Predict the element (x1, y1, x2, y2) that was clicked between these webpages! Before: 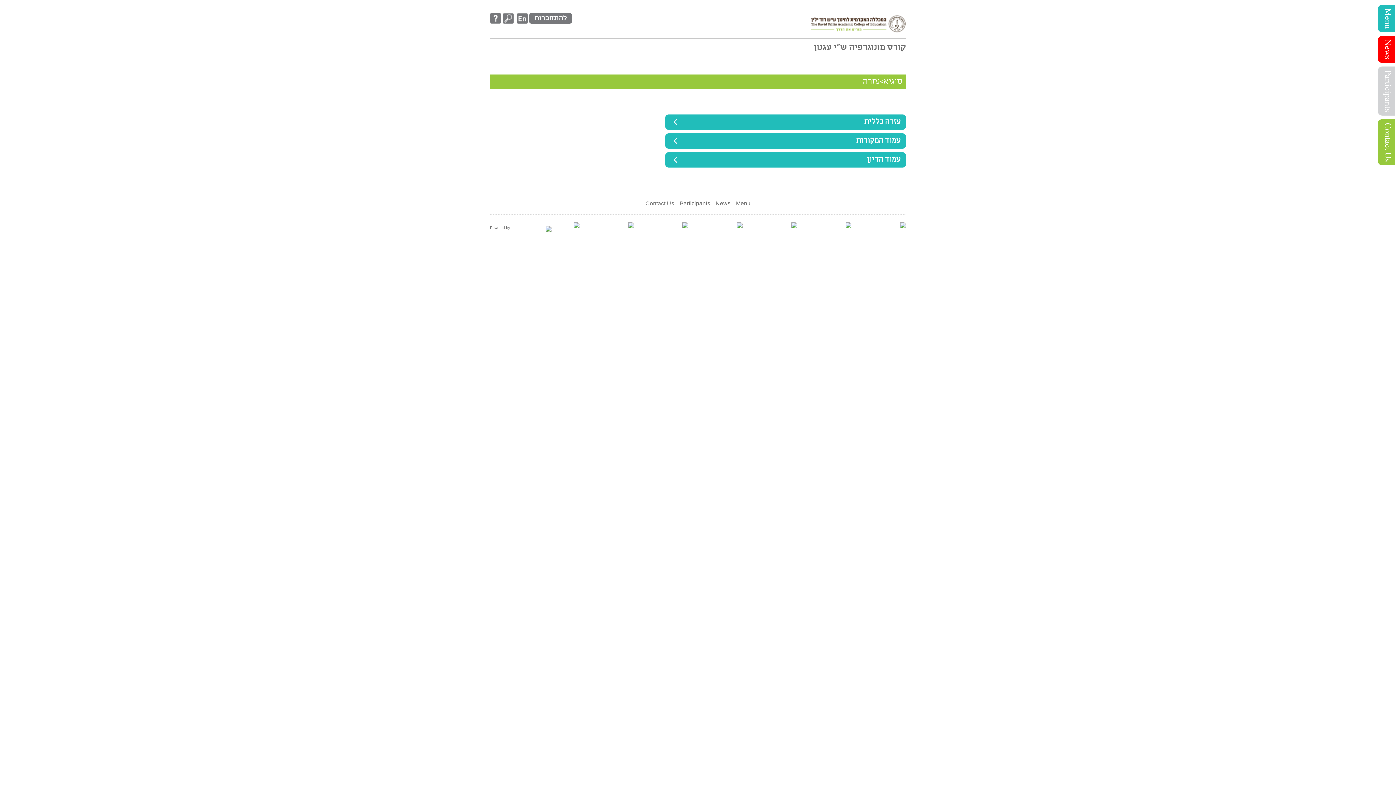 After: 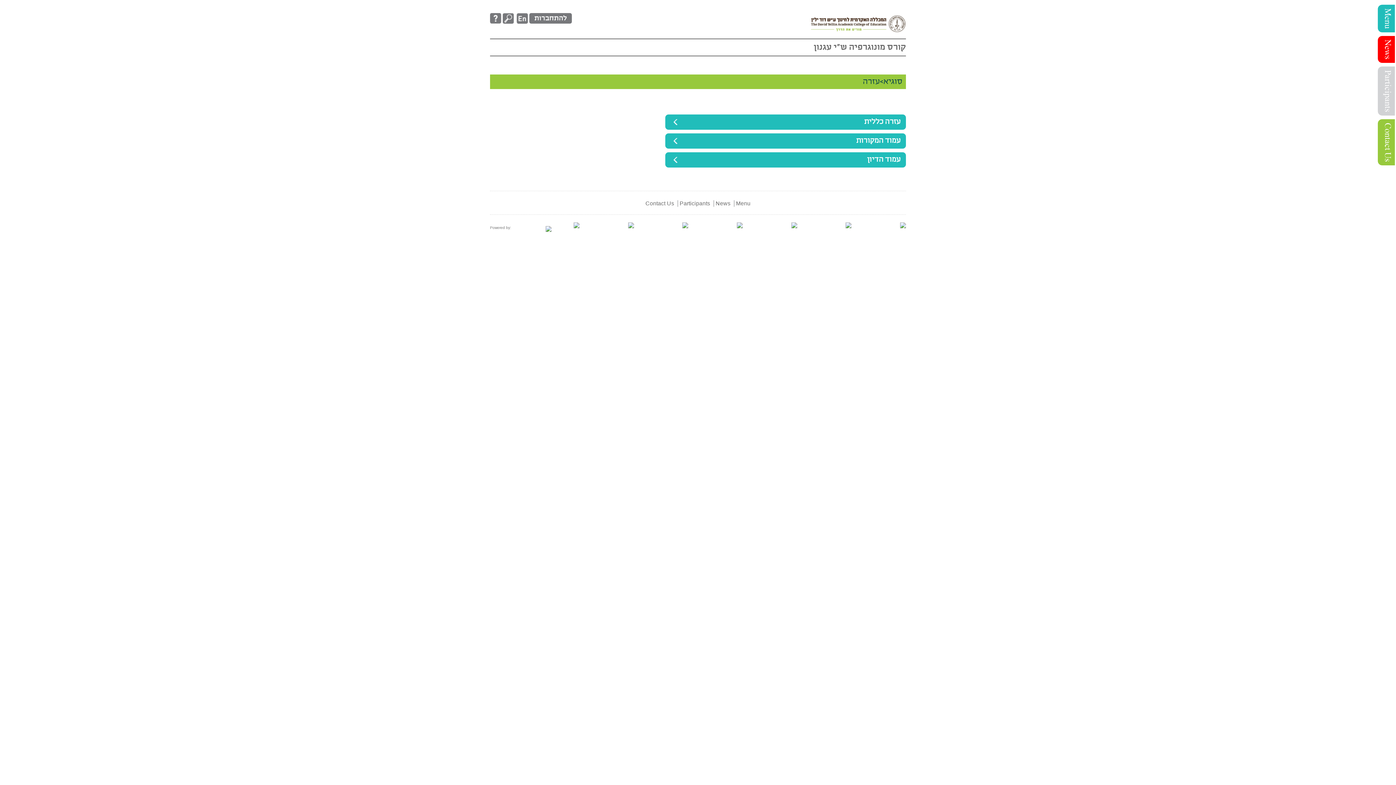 Action: label: סוגיא>עזרה bbox: (862, 77, 902, 86)